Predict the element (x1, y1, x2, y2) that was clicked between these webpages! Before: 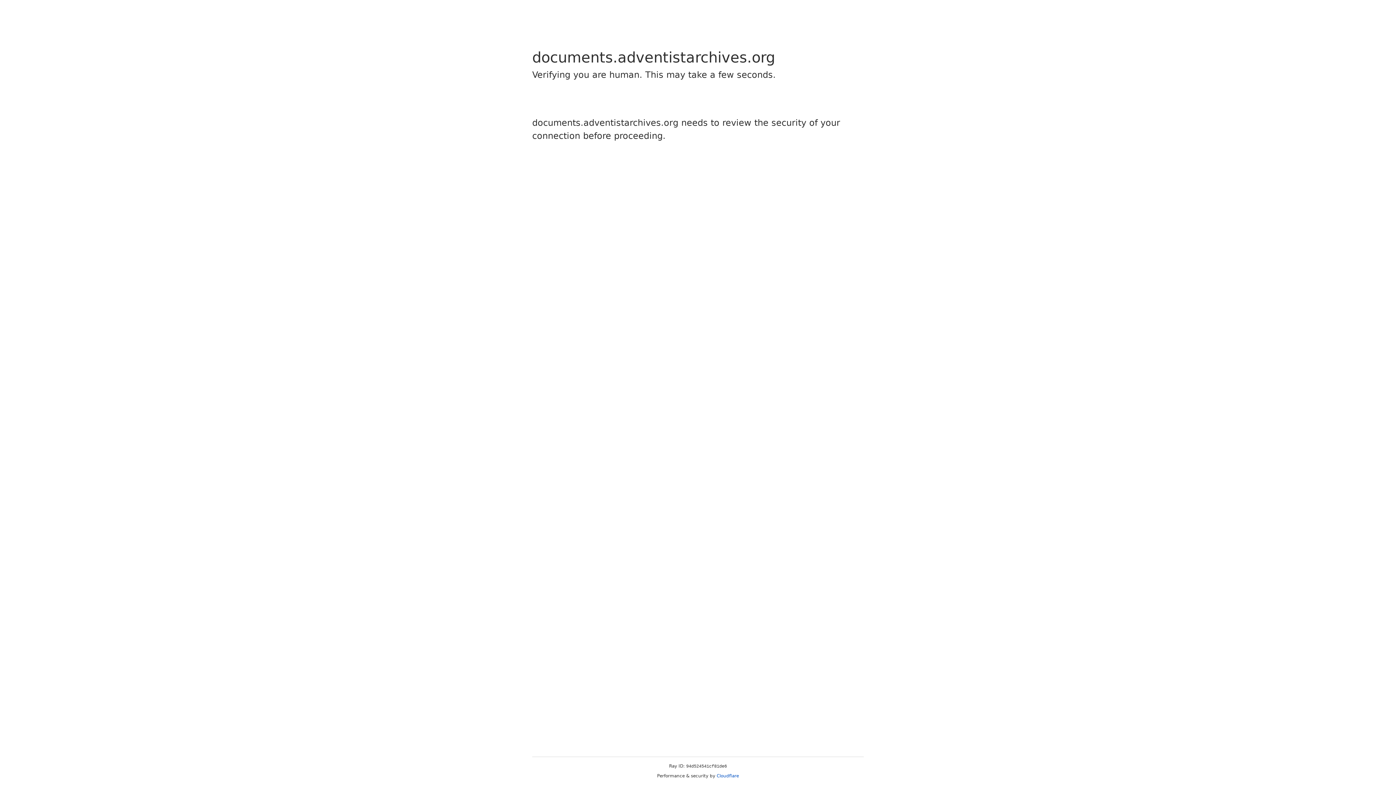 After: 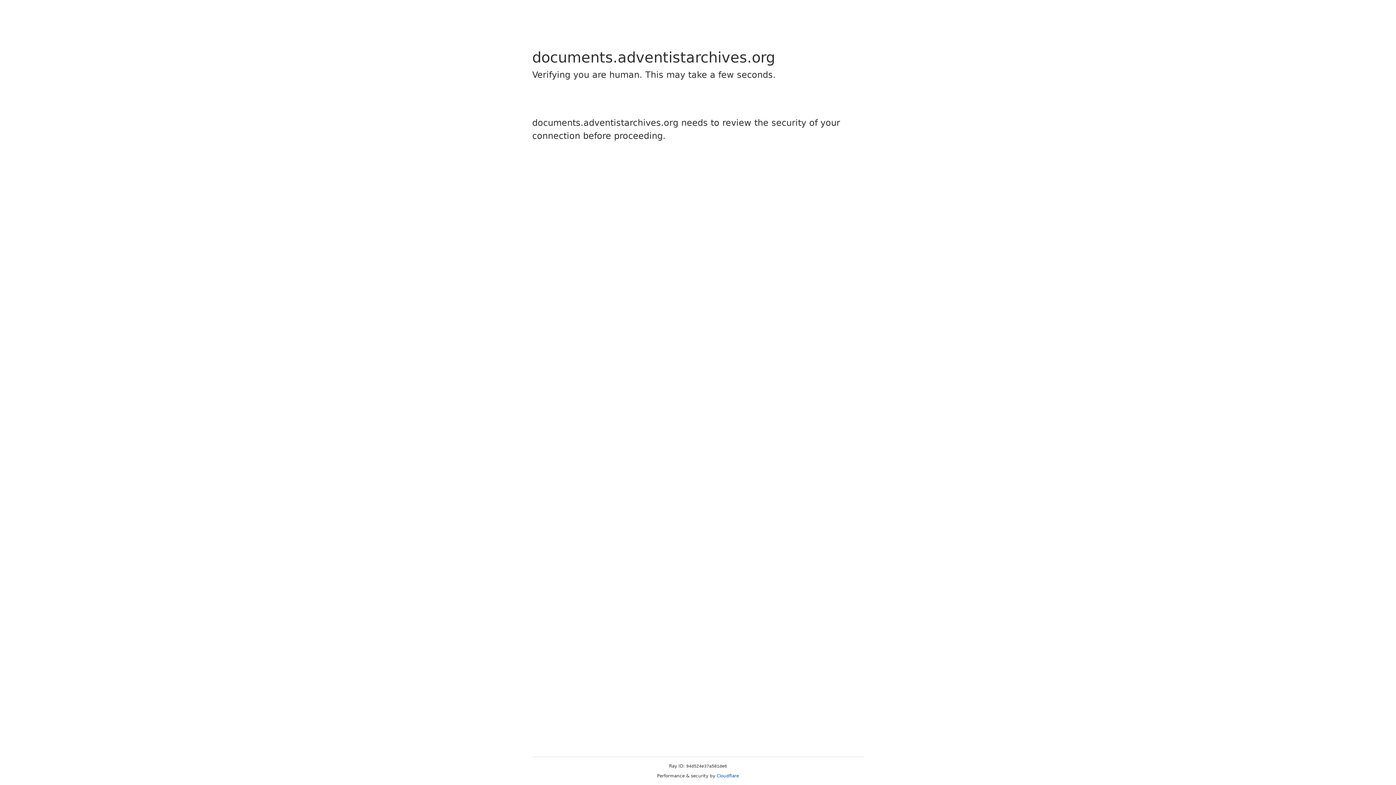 Action: bbox: (716, 773, 739, 778) label: Cloudflare